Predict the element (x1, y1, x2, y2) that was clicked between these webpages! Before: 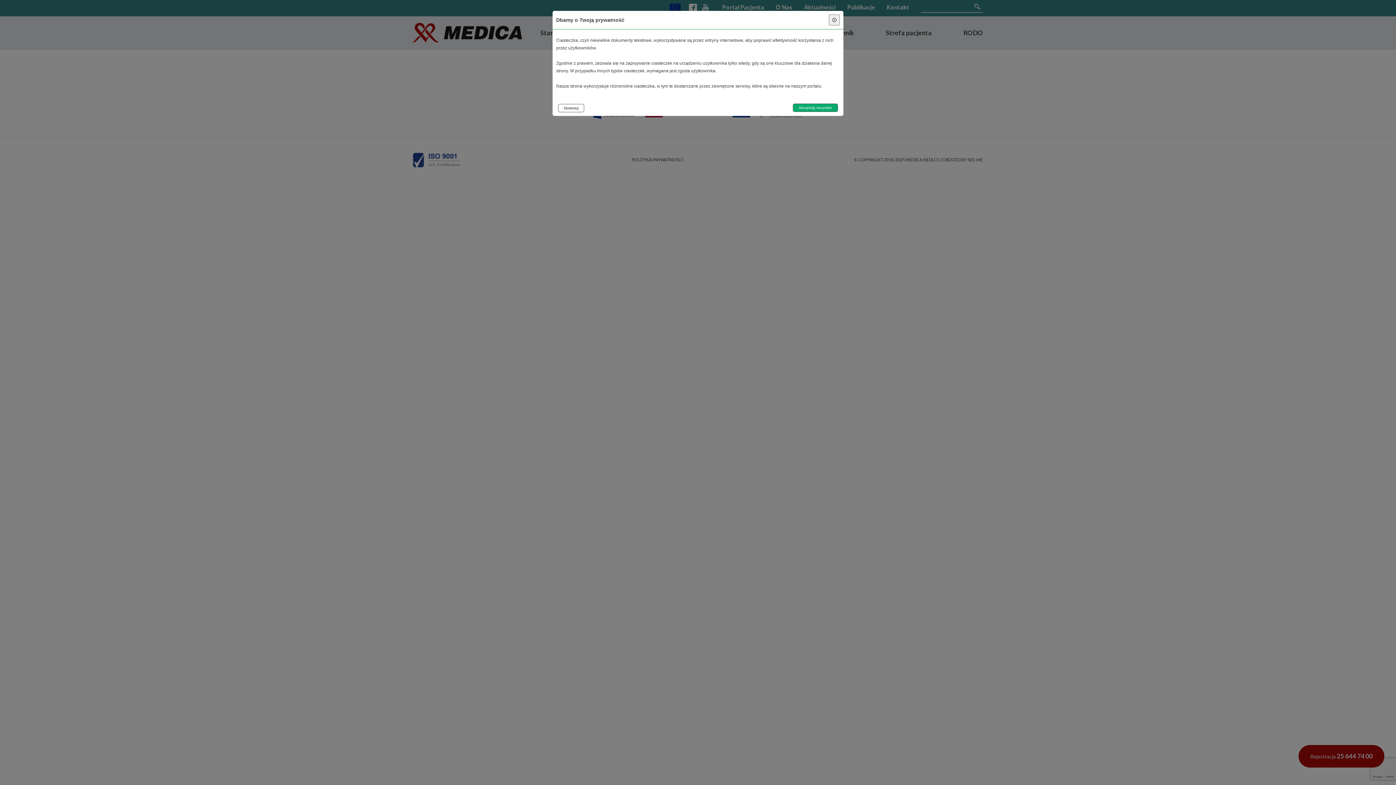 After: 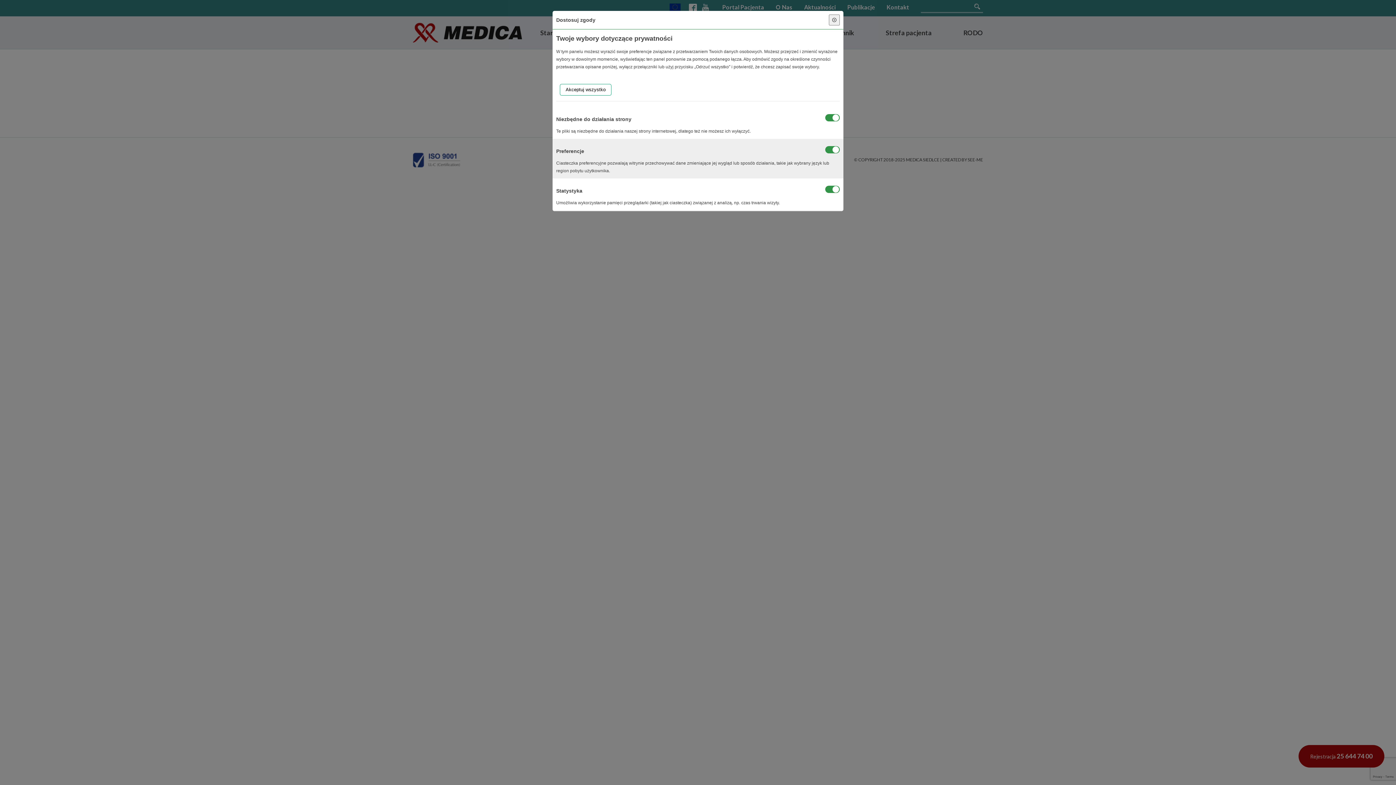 Action: bbox: (558, 104, 584, 112) label: Dostosuj